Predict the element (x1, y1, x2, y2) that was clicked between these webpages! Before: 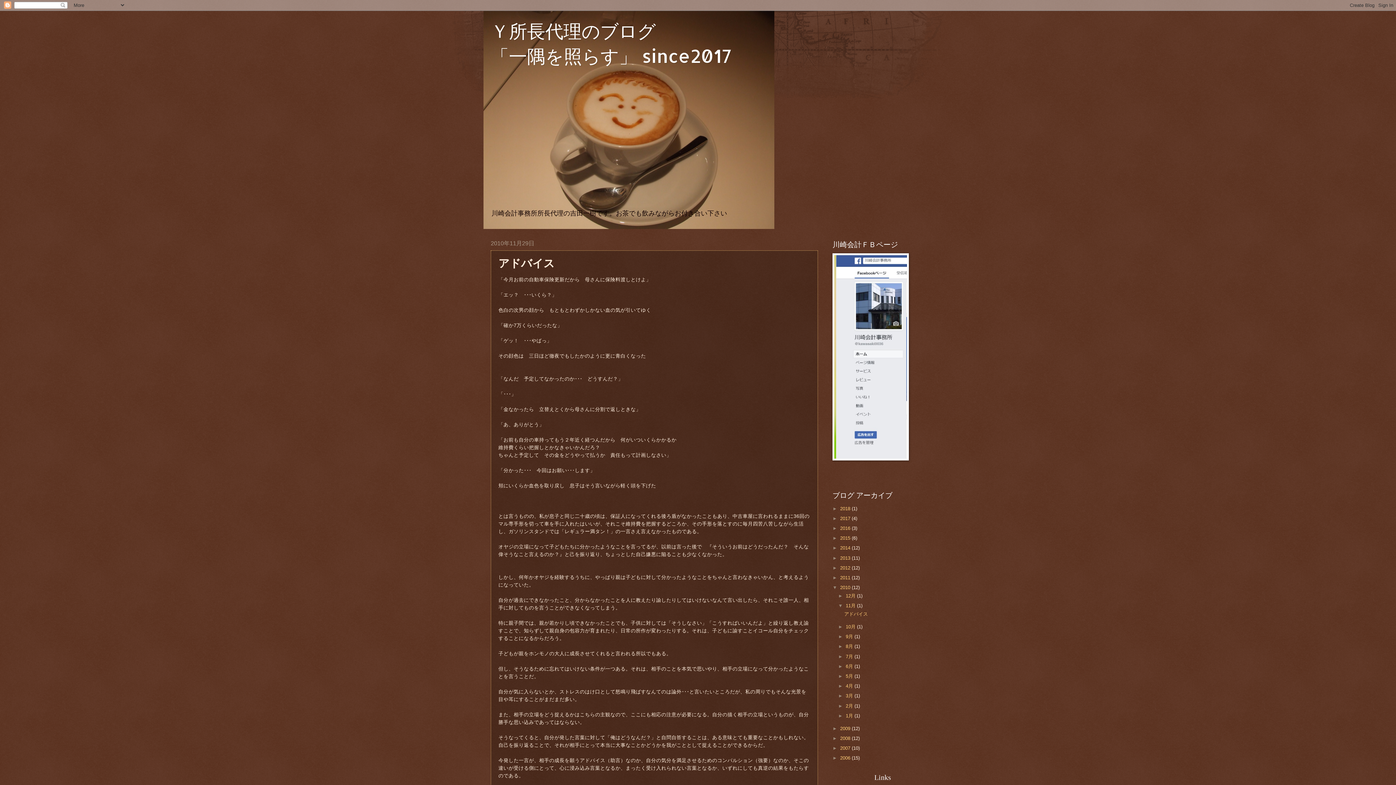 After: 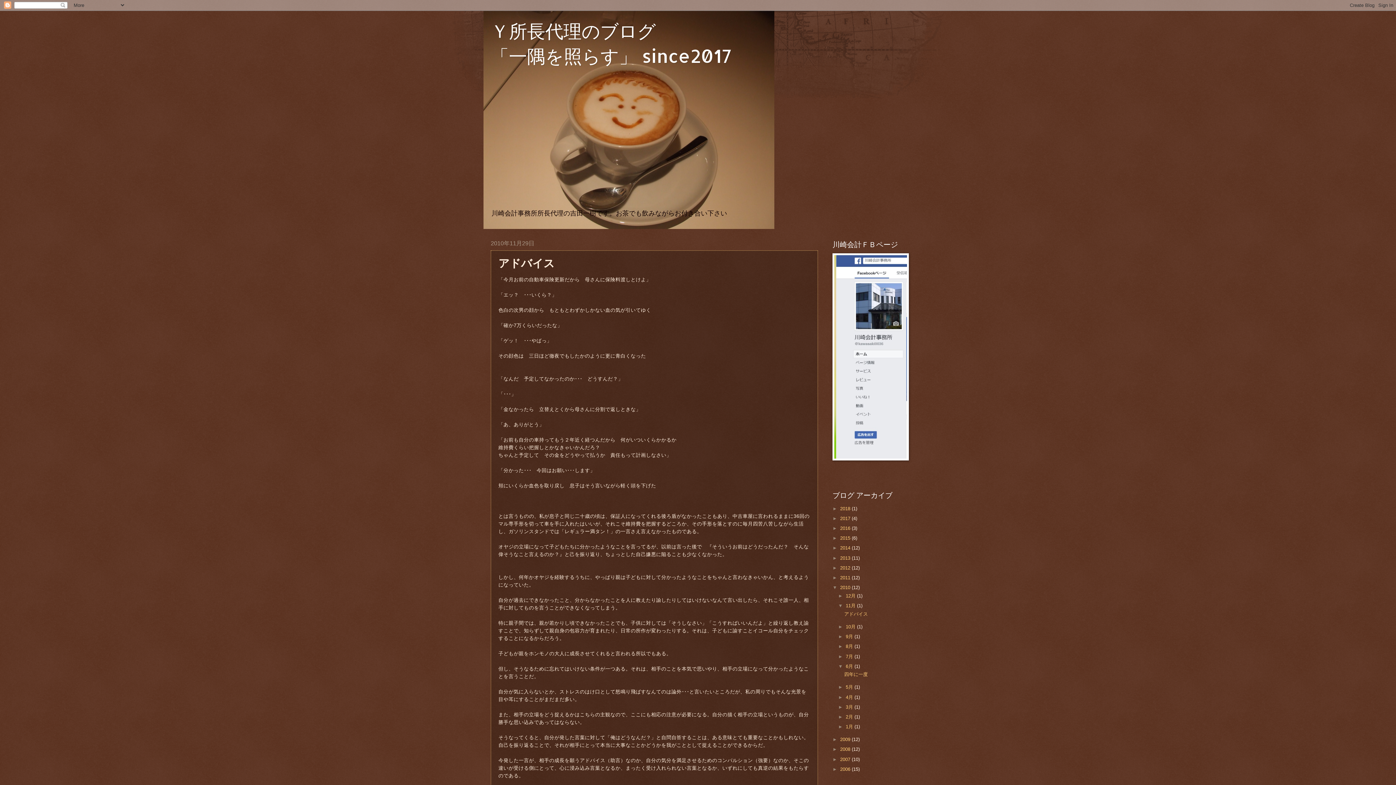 Action: label: ►   bbox: (838, 663, 845, 669)